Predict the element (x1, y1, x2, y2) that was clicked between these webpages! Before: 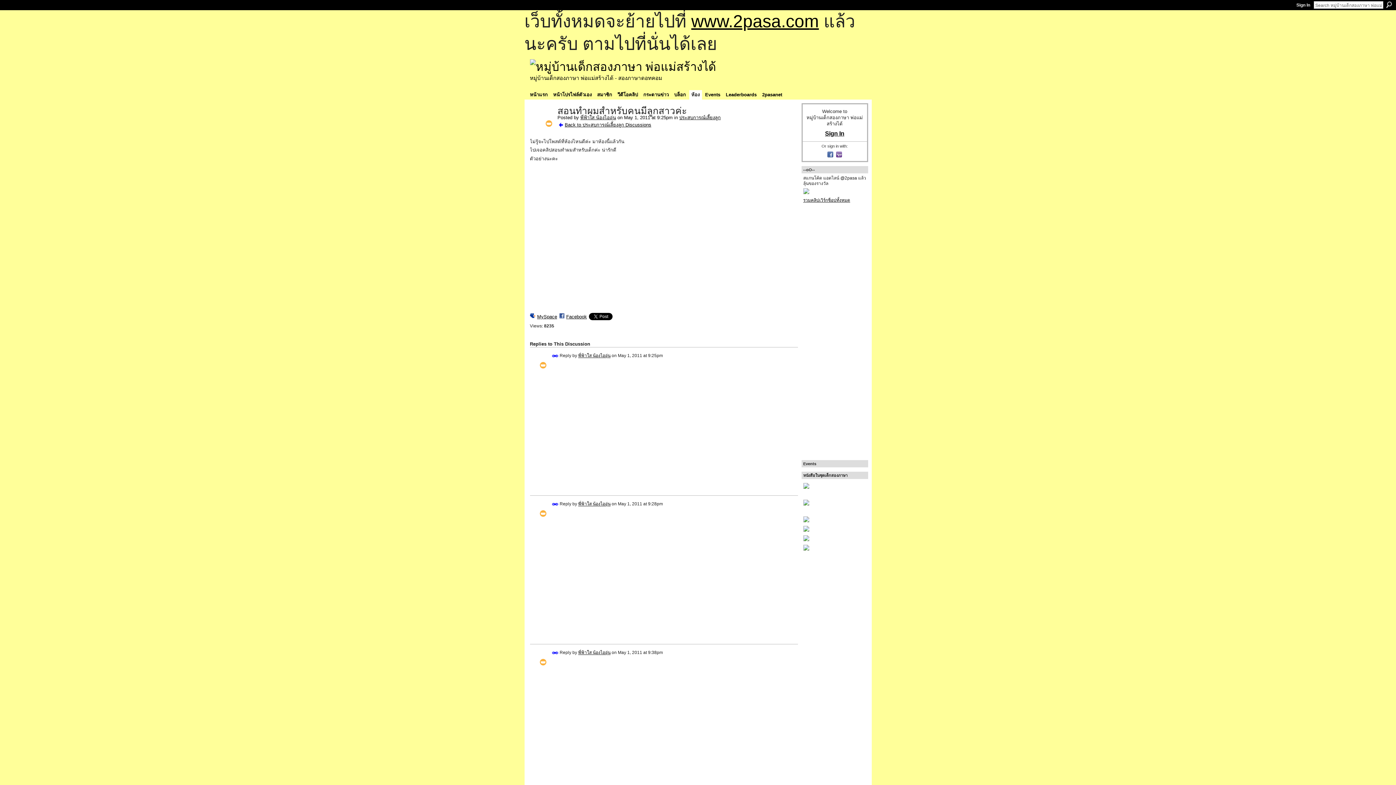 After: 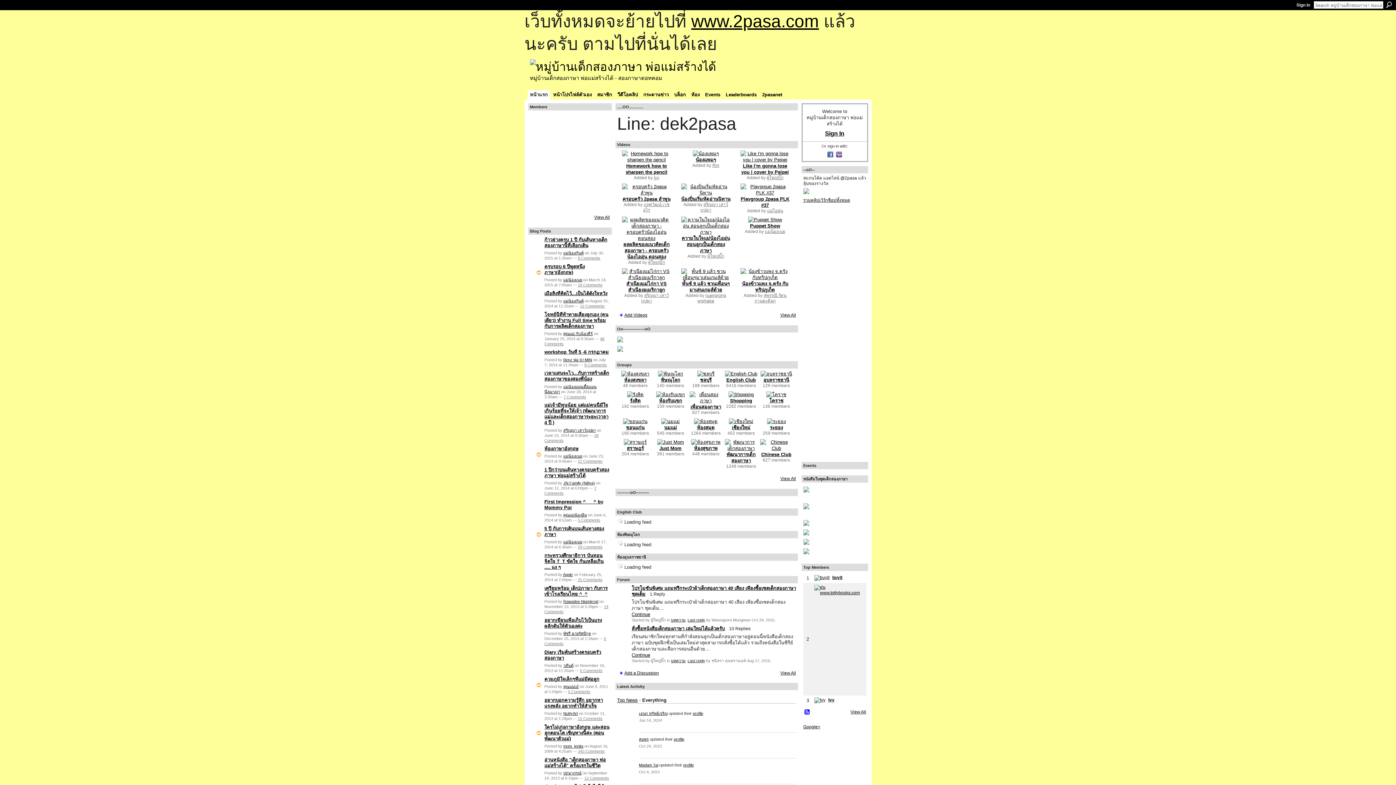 Action: label: หน้าแรก bbox: (527, 90, 550, 99)